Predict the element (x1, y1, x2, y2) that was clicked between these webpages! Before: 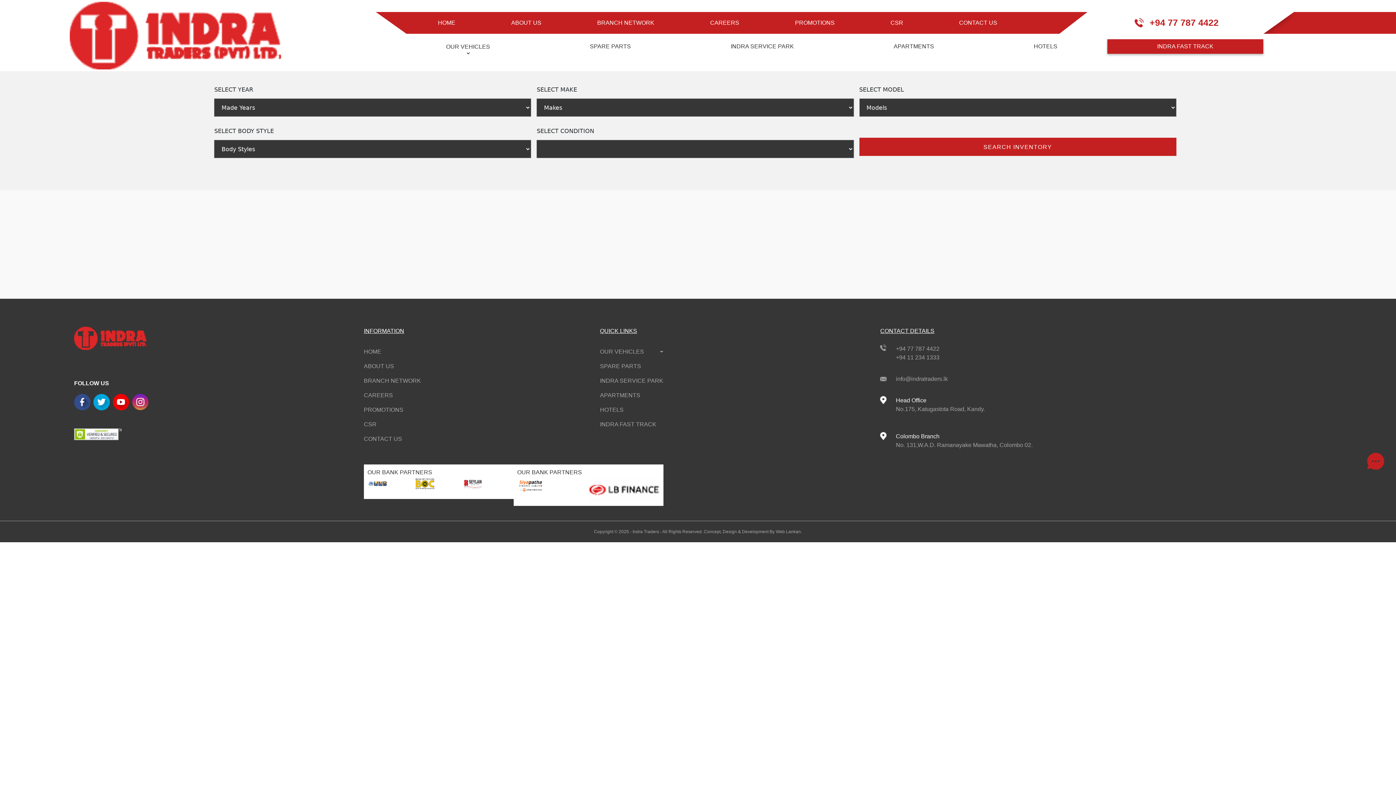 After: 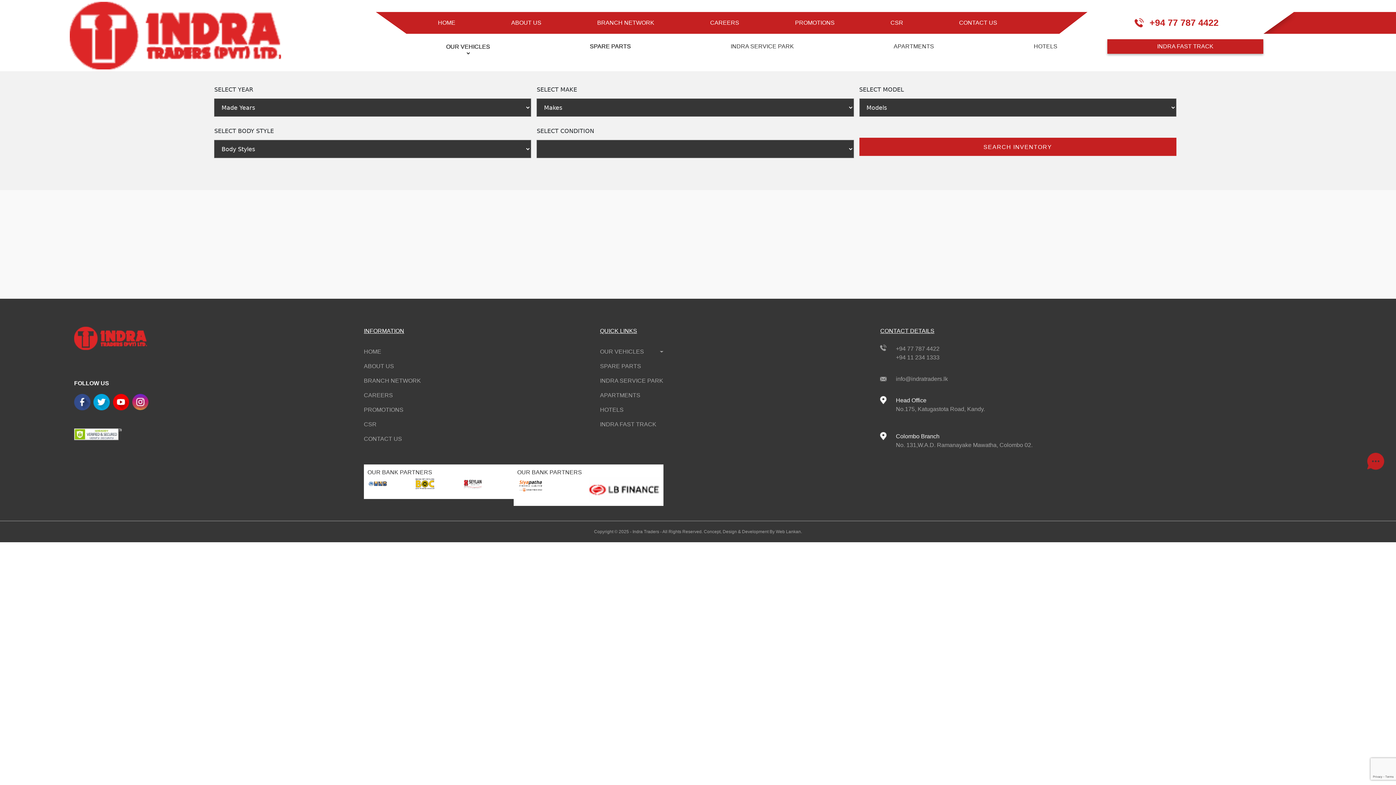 Action: bbox: (540, 39, 680, 53) label: SPARE PARTS